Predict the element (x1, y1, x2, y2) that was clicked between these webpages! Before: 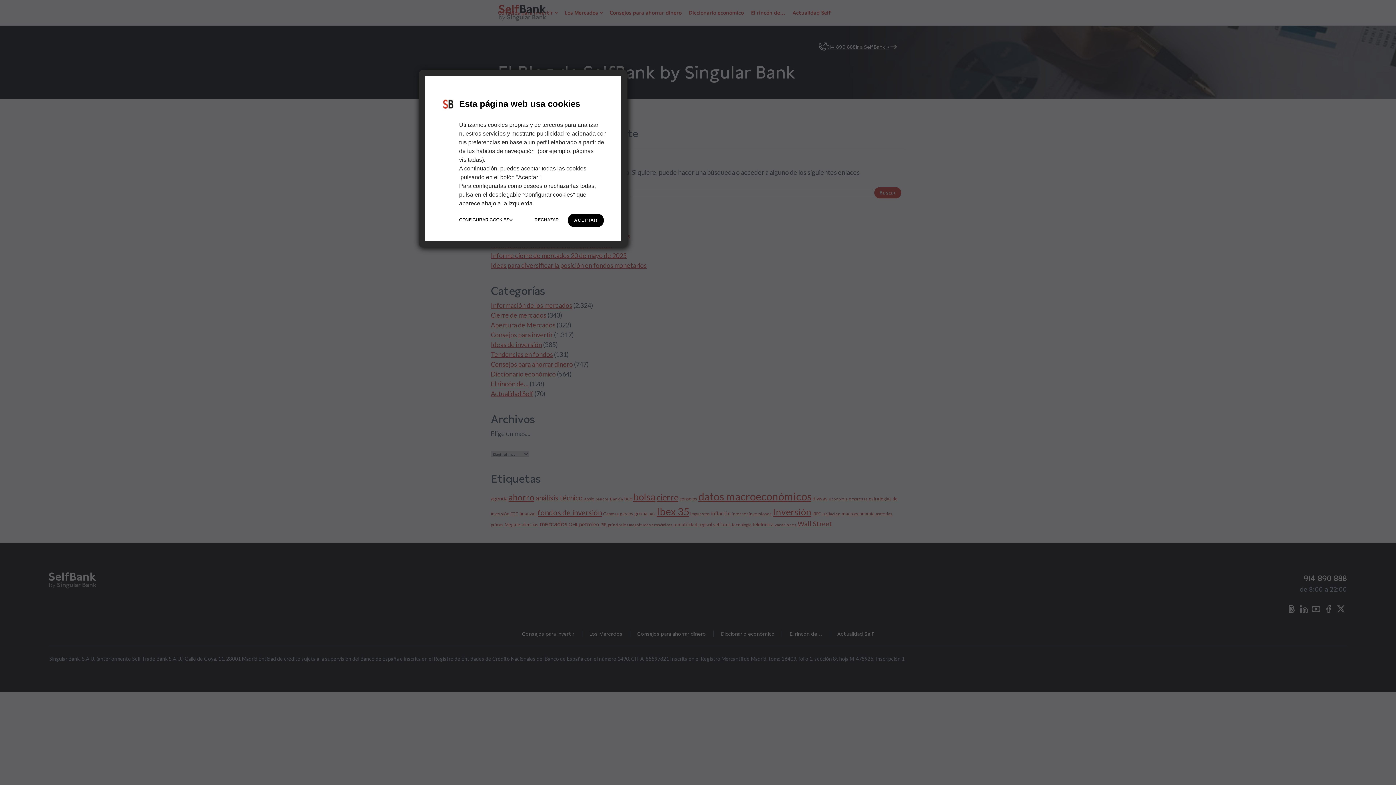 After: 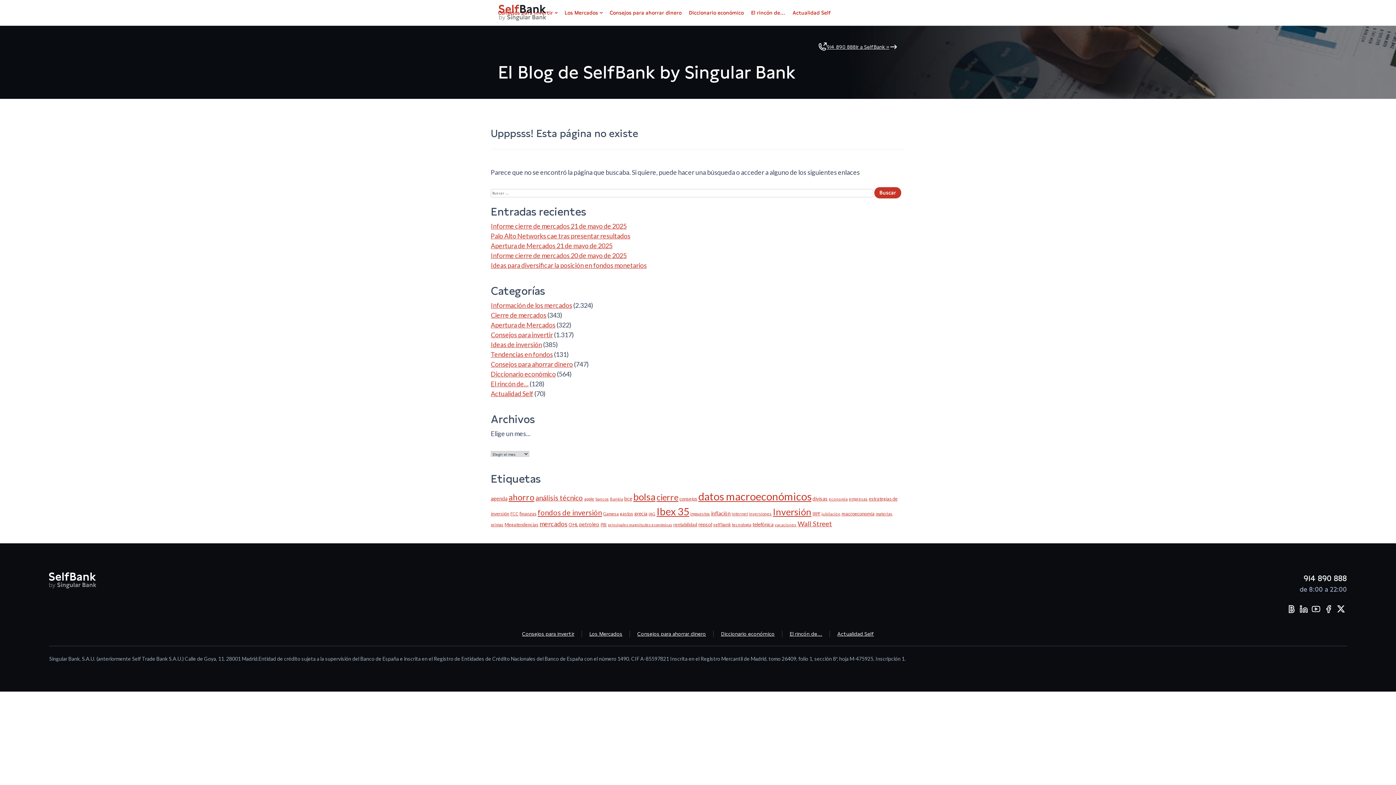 Action: label: RECHAZAR bbox: (534, 216, 559, 224)